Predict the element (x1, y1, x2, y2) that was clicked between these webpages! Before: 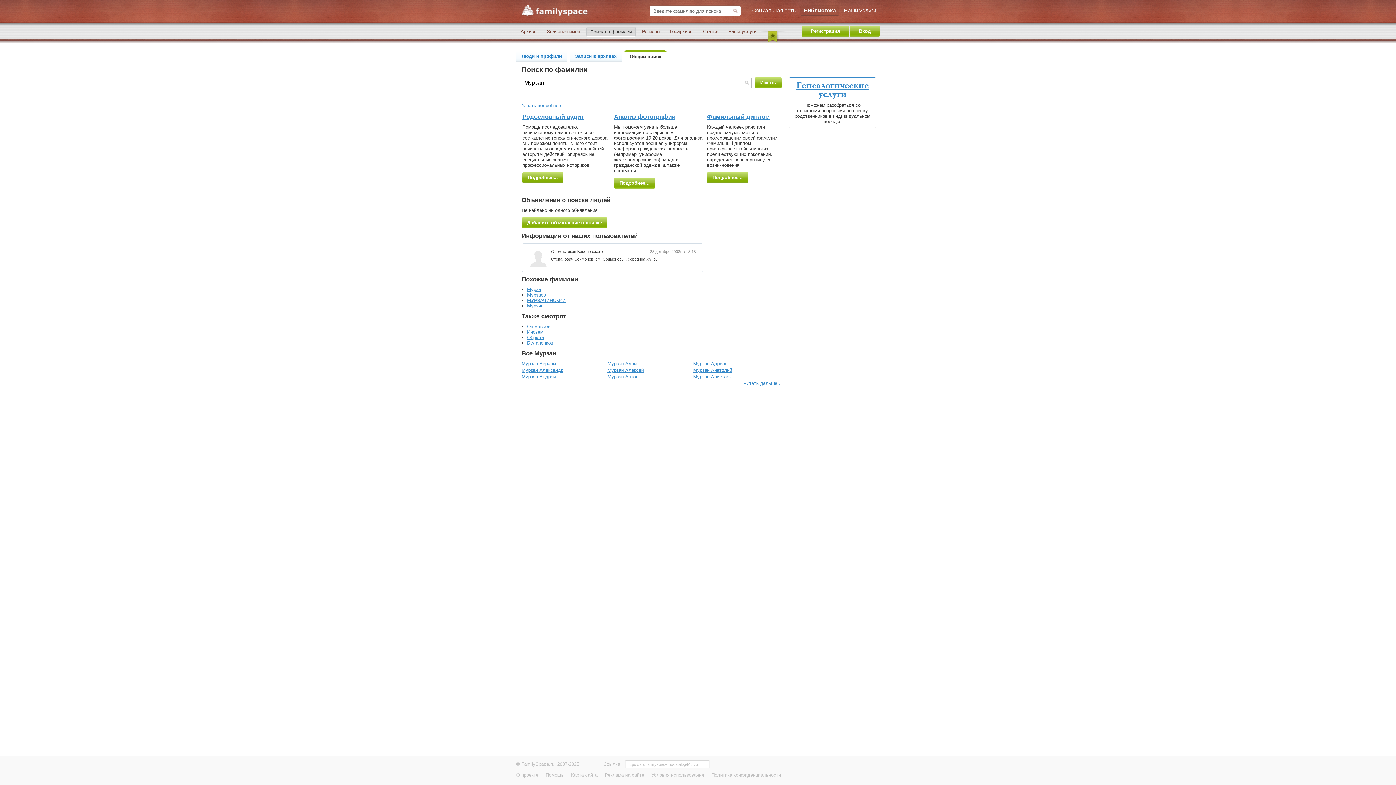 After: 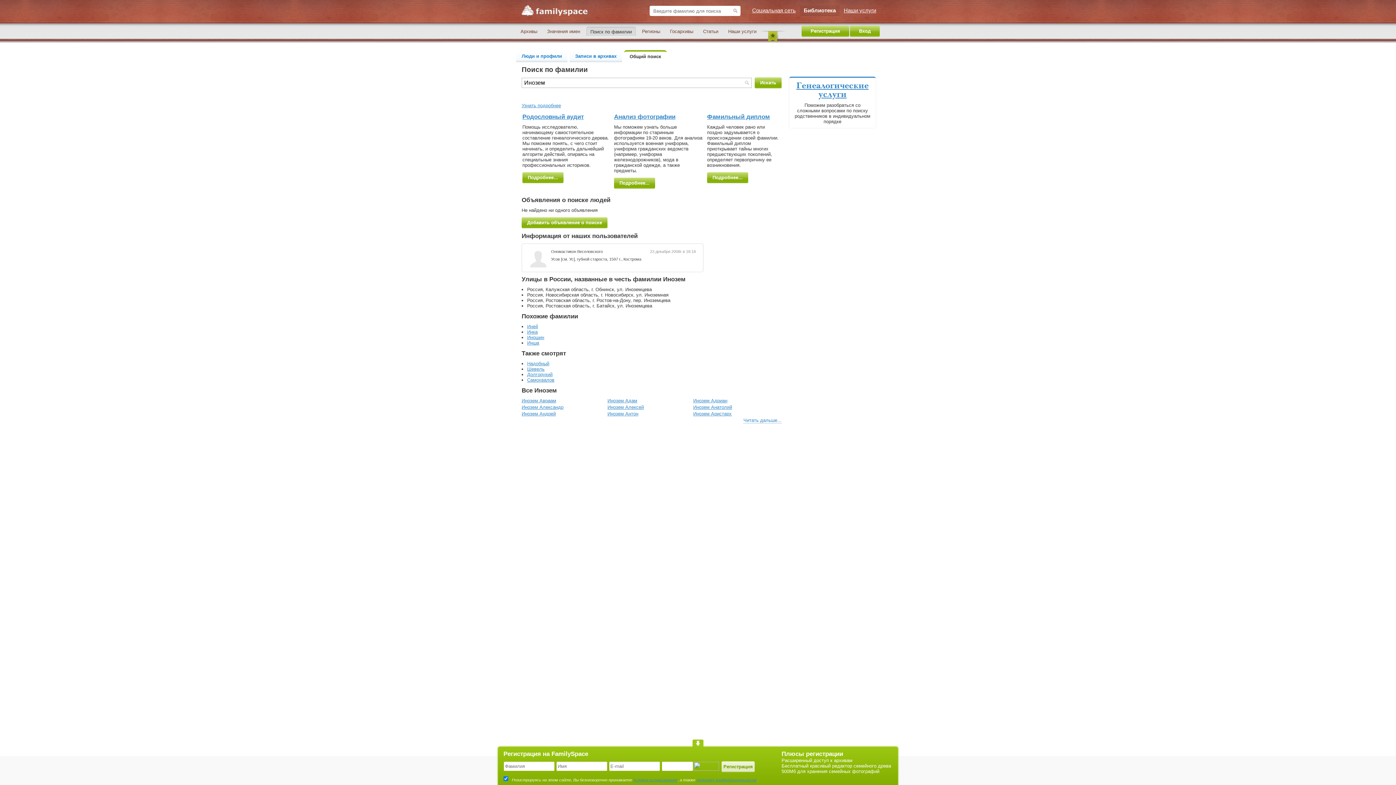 Action: bbox: (527, 329, 543, 334) label: Инозем